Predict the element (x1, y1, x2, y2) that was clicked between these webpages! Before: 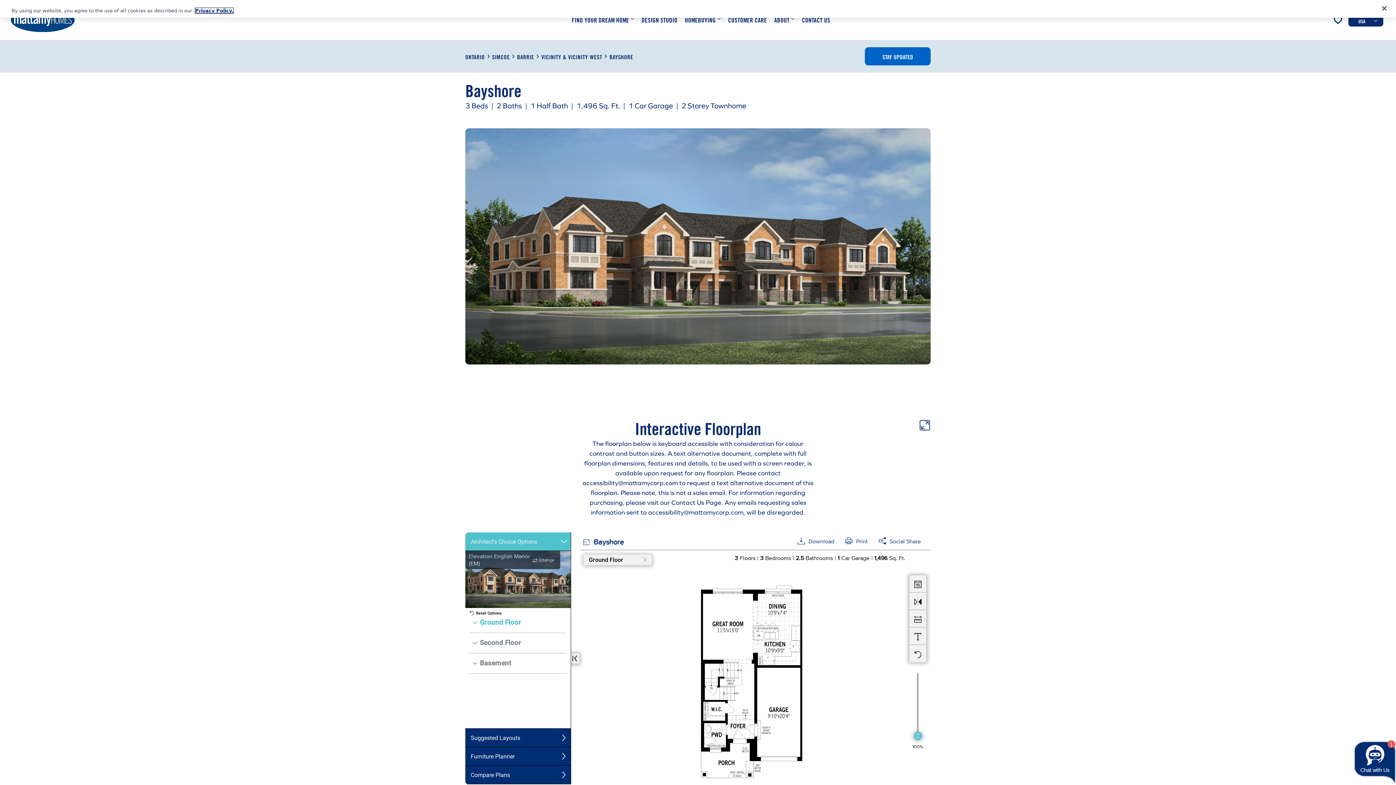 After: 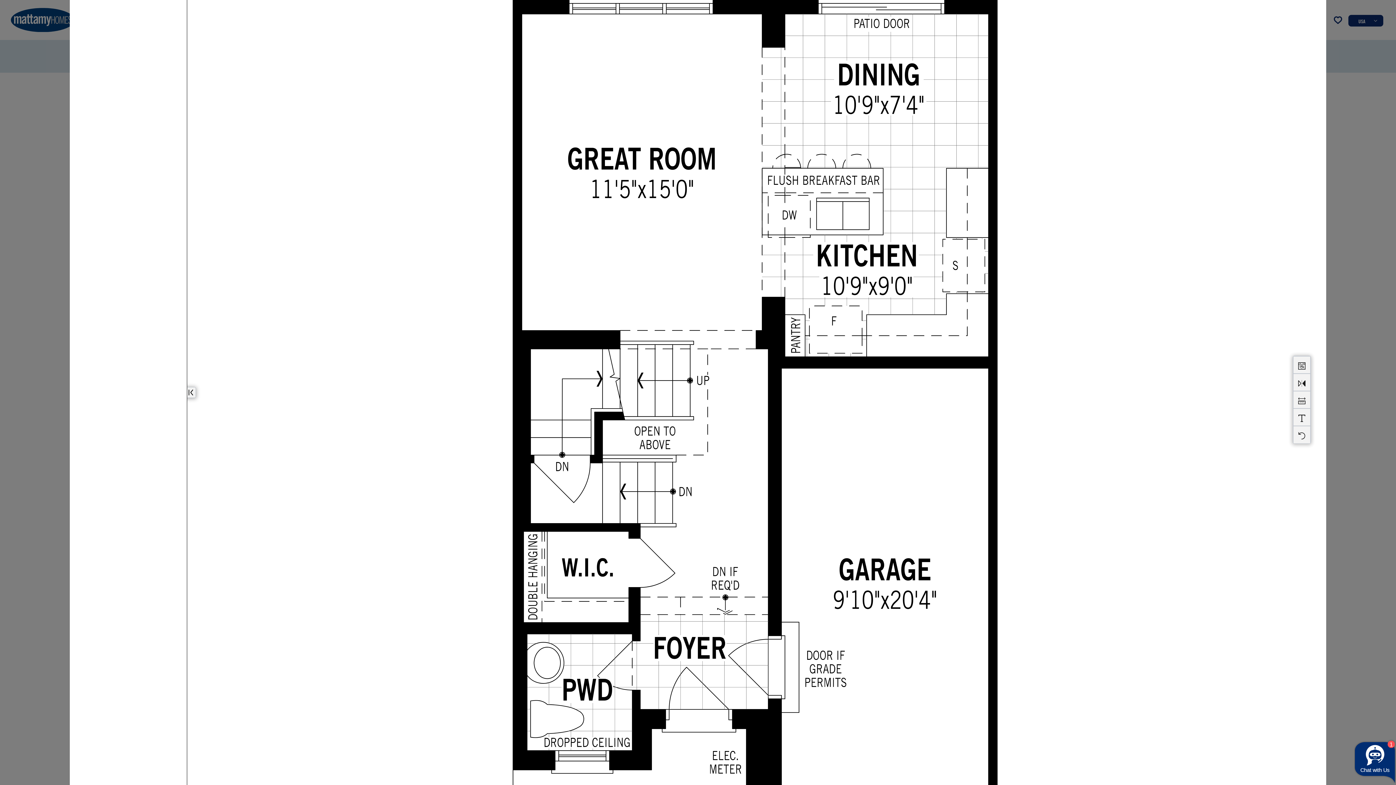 Action: bbox: (919, 409, 930, 421) label: Resize Iframe